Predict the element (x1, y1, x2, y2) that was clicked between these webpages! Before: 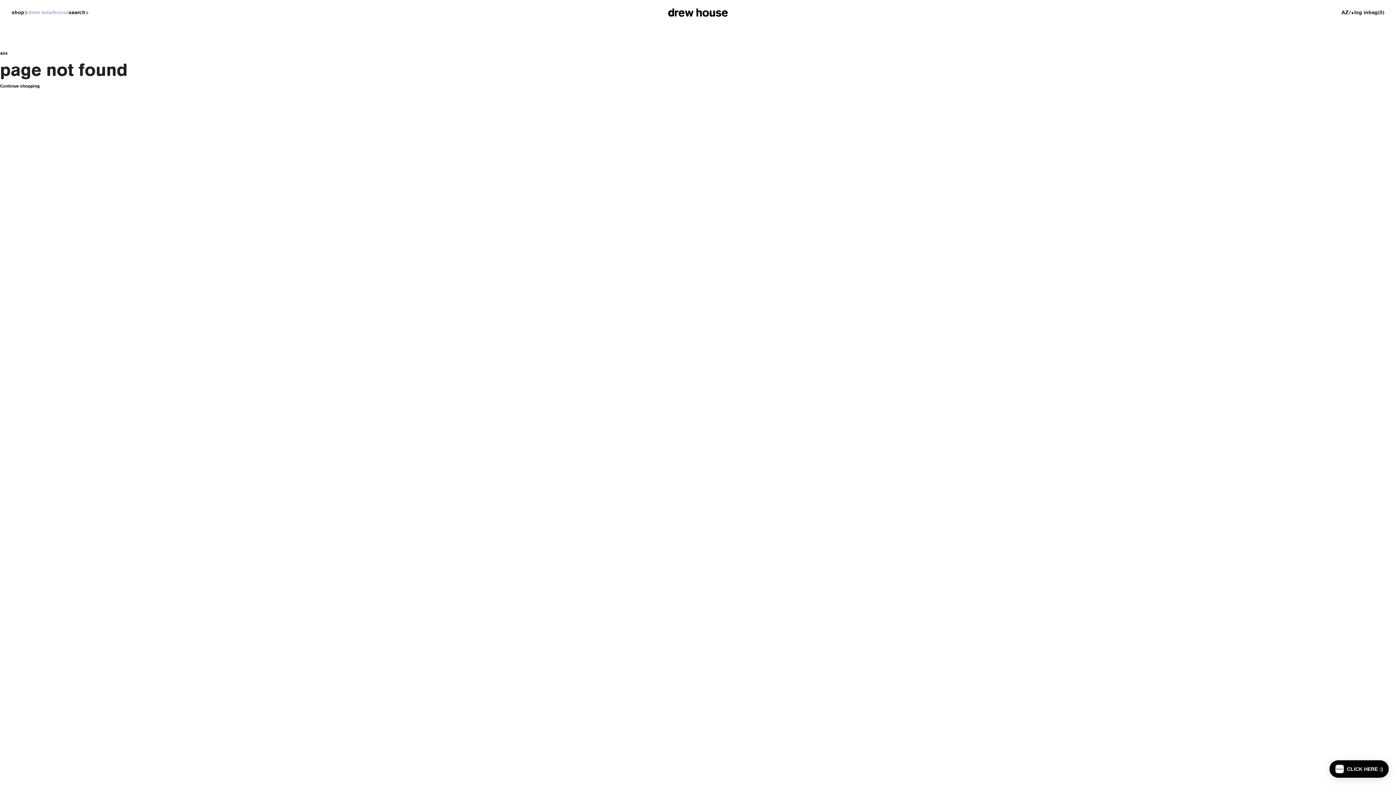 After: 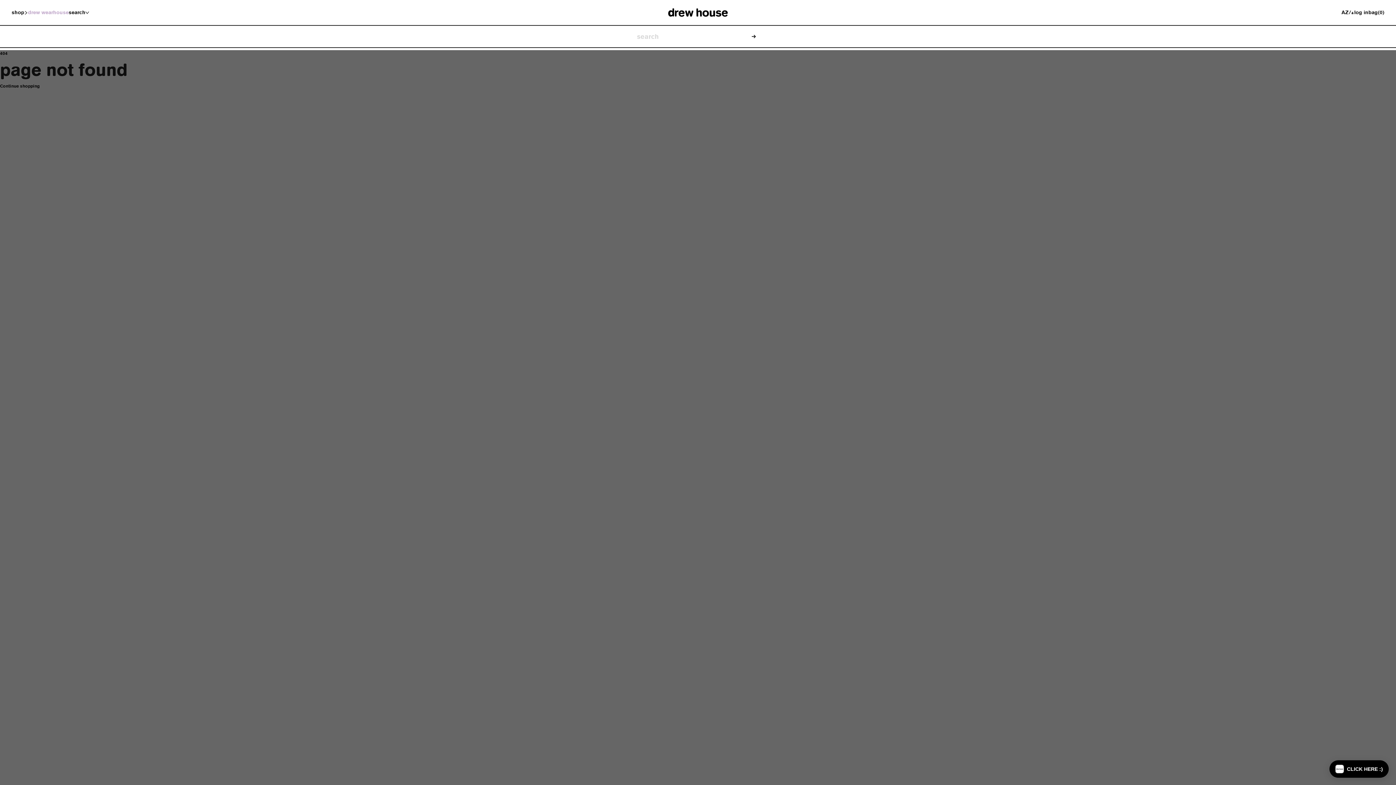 Action: label: search bbox: (68, 8, 89, 16)